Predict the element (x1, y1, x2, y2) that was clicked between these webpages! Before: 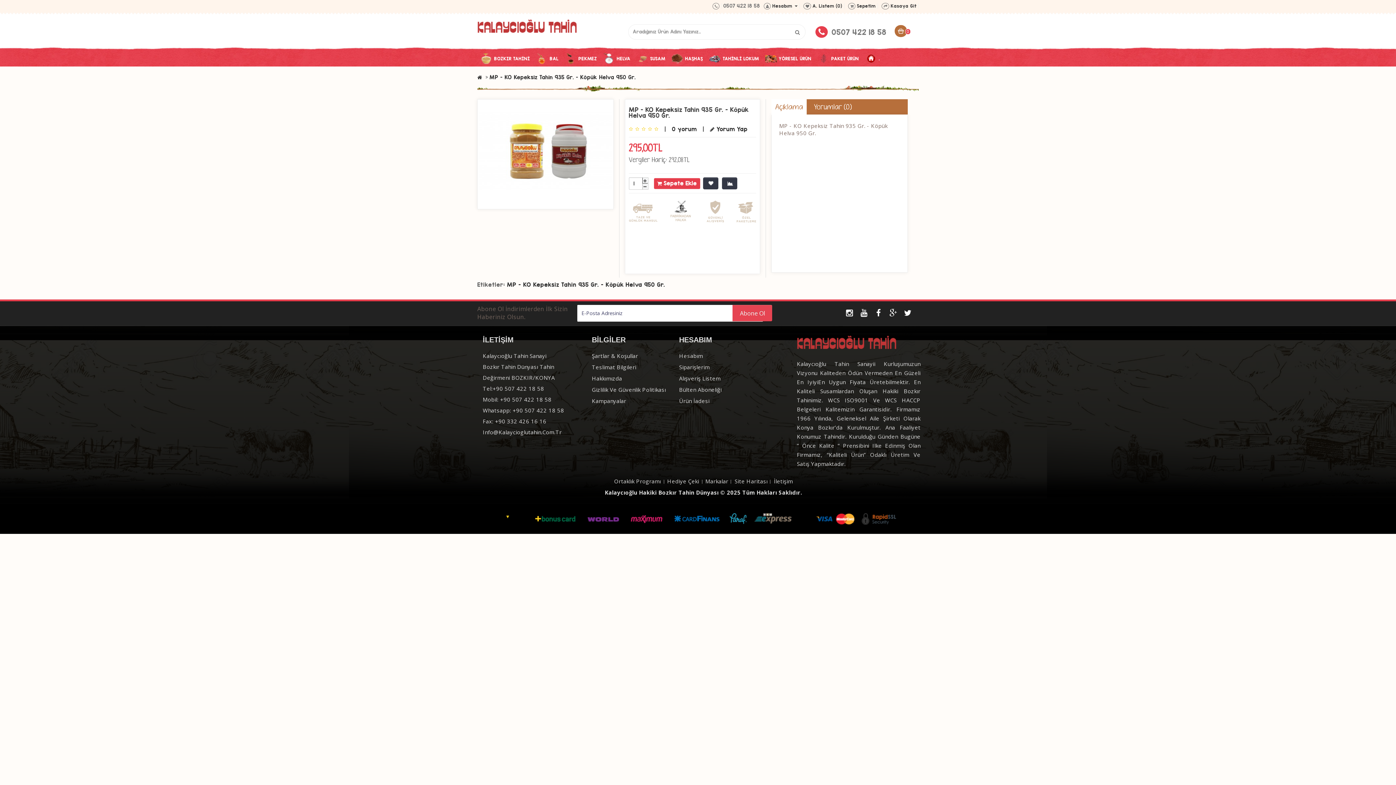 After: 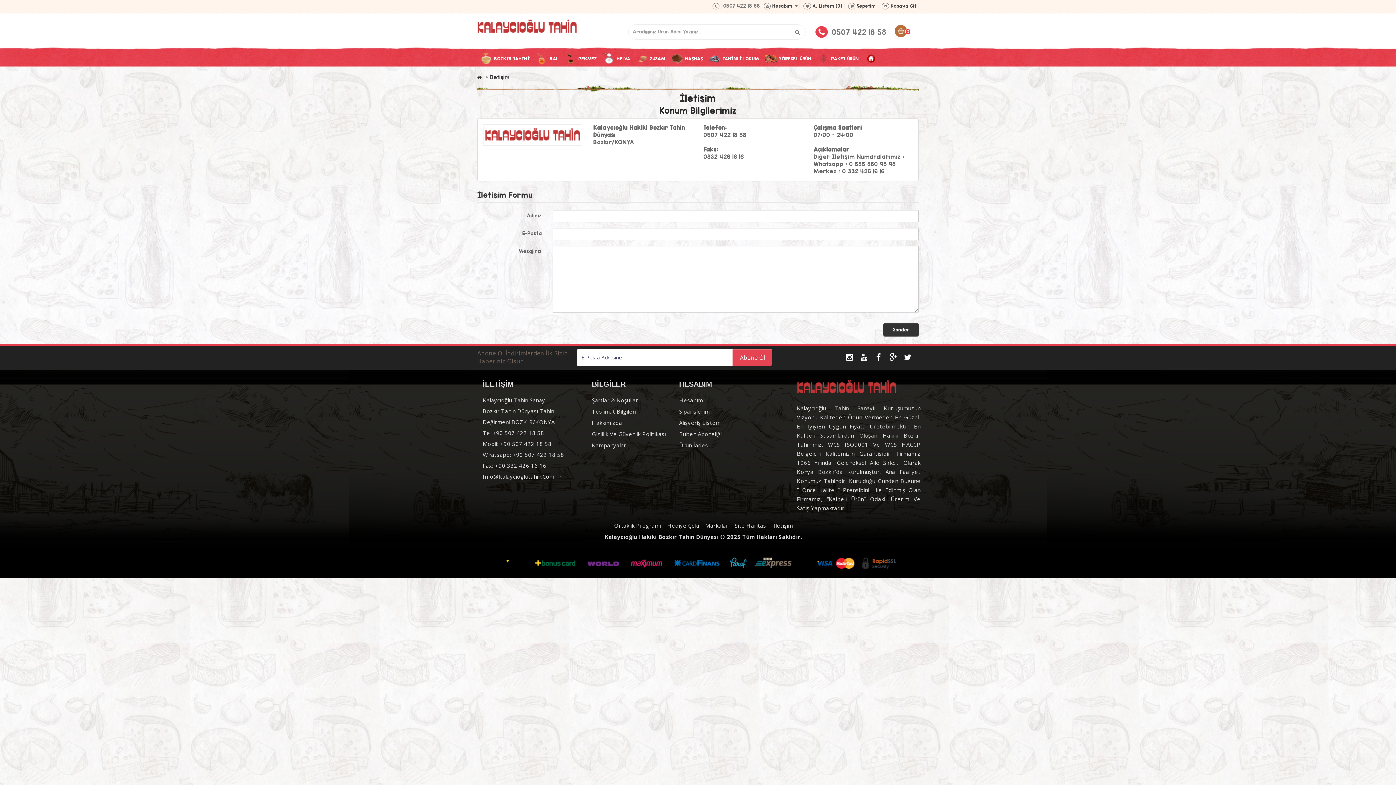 Action: bbox: (710, 3, 721, 8)